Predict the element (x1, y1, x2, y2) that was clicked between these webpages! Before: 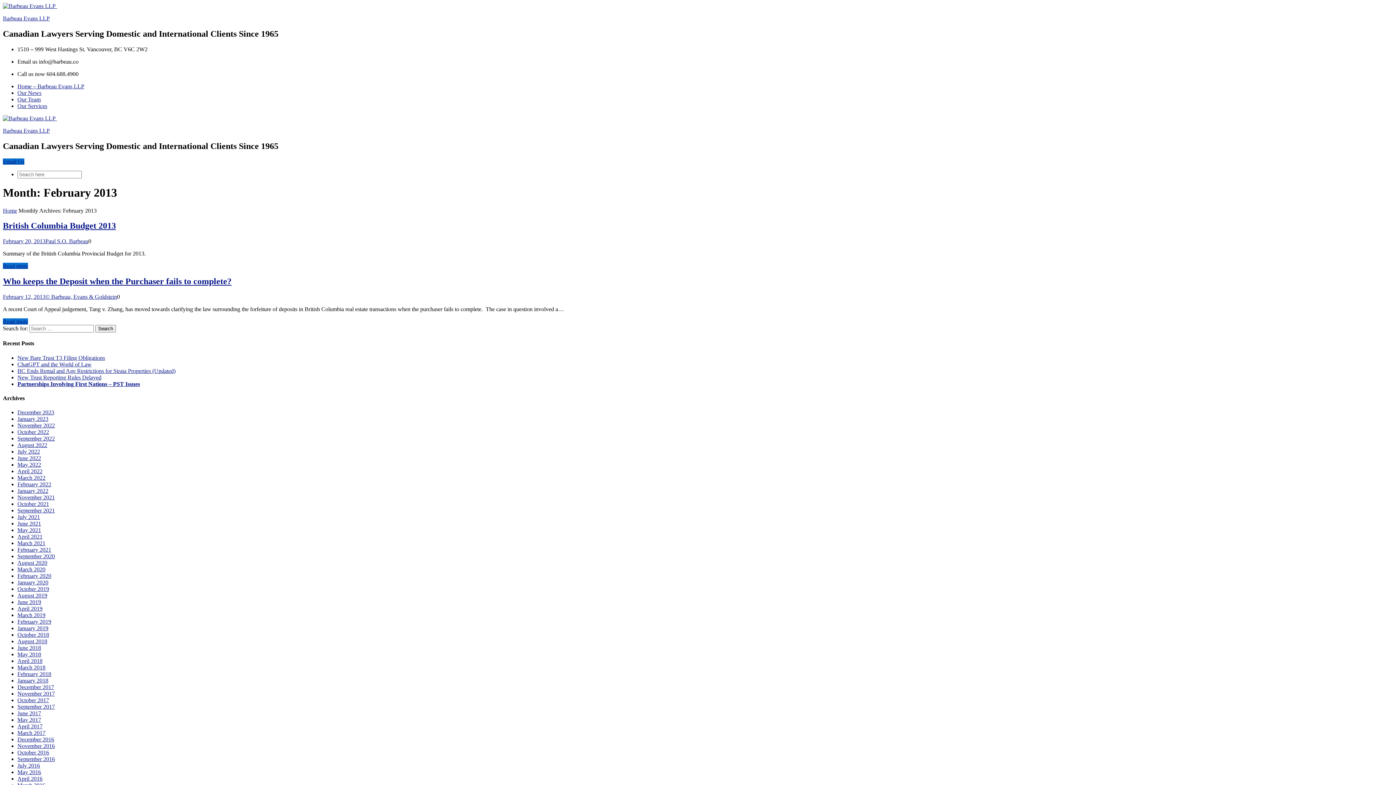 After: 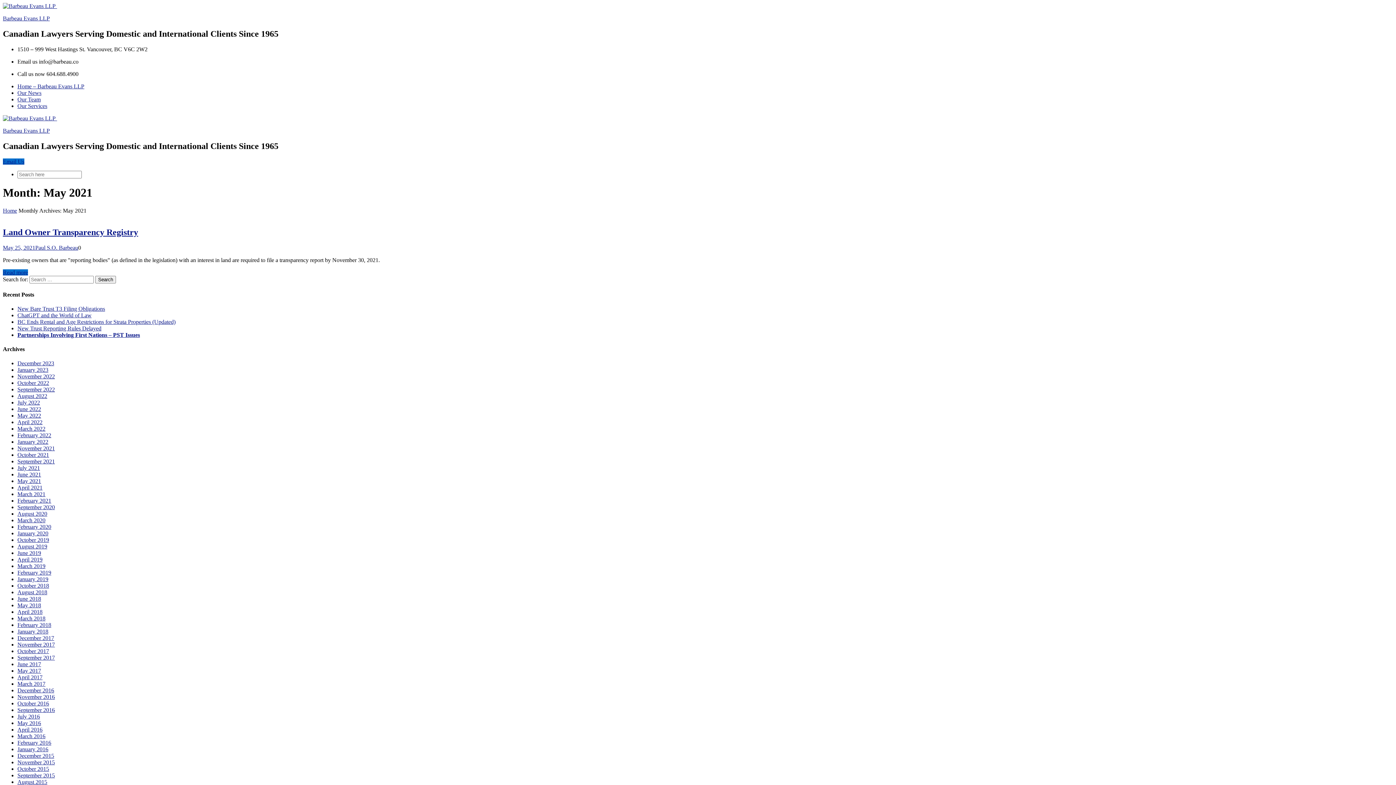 Action: label: May 2021 bbox: (17, 527, 41, 533)